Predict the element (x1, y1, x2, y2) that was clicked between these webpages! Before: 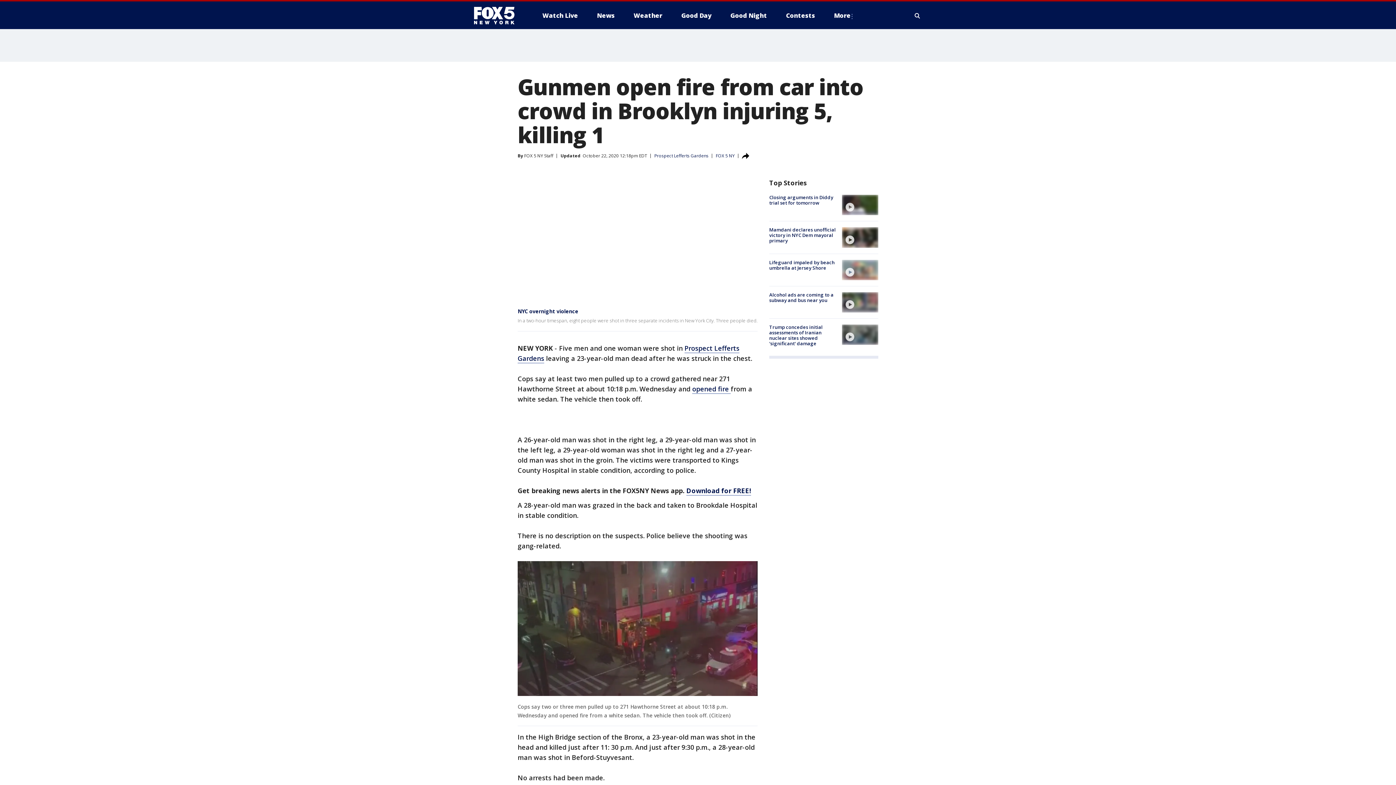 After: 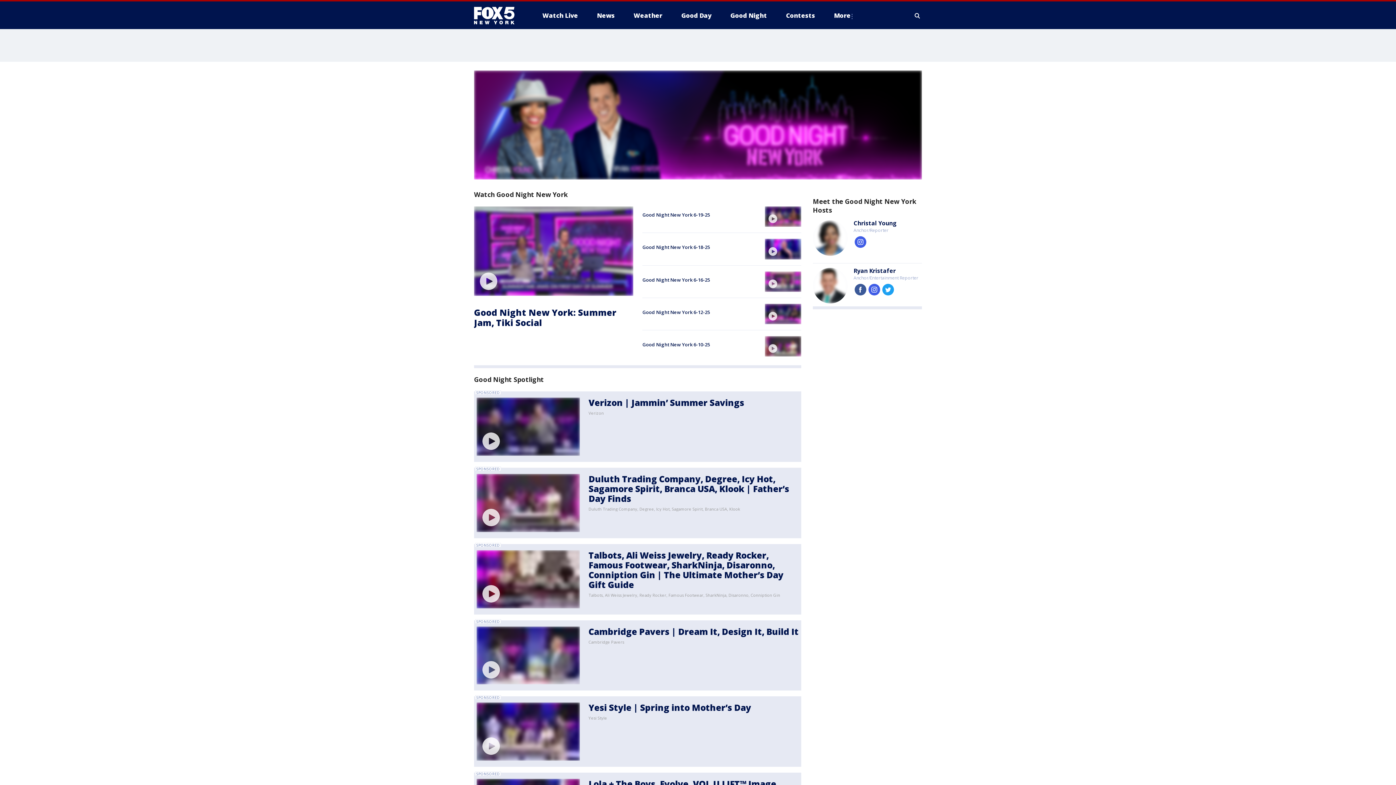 Action: label: Good Night bbox: (724, 9, 773, 21)